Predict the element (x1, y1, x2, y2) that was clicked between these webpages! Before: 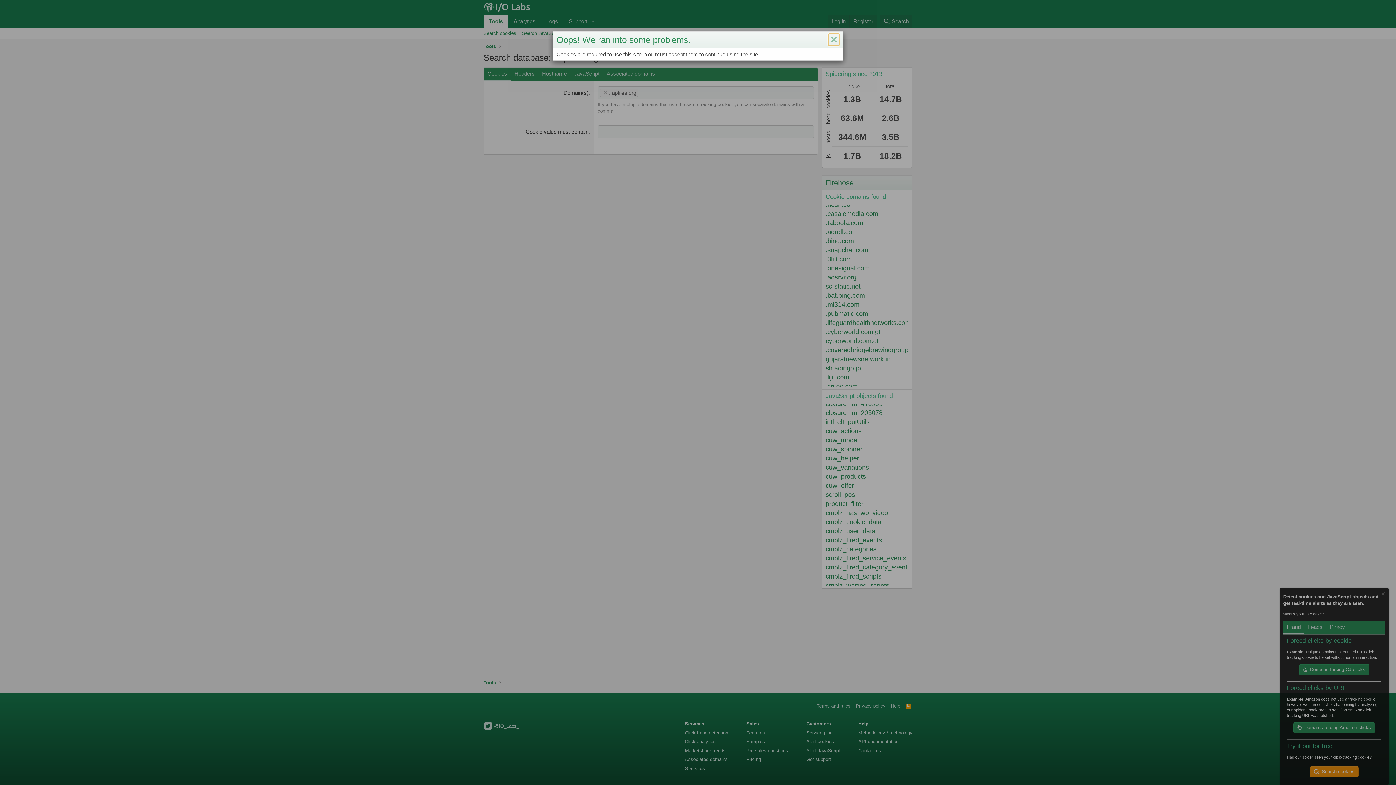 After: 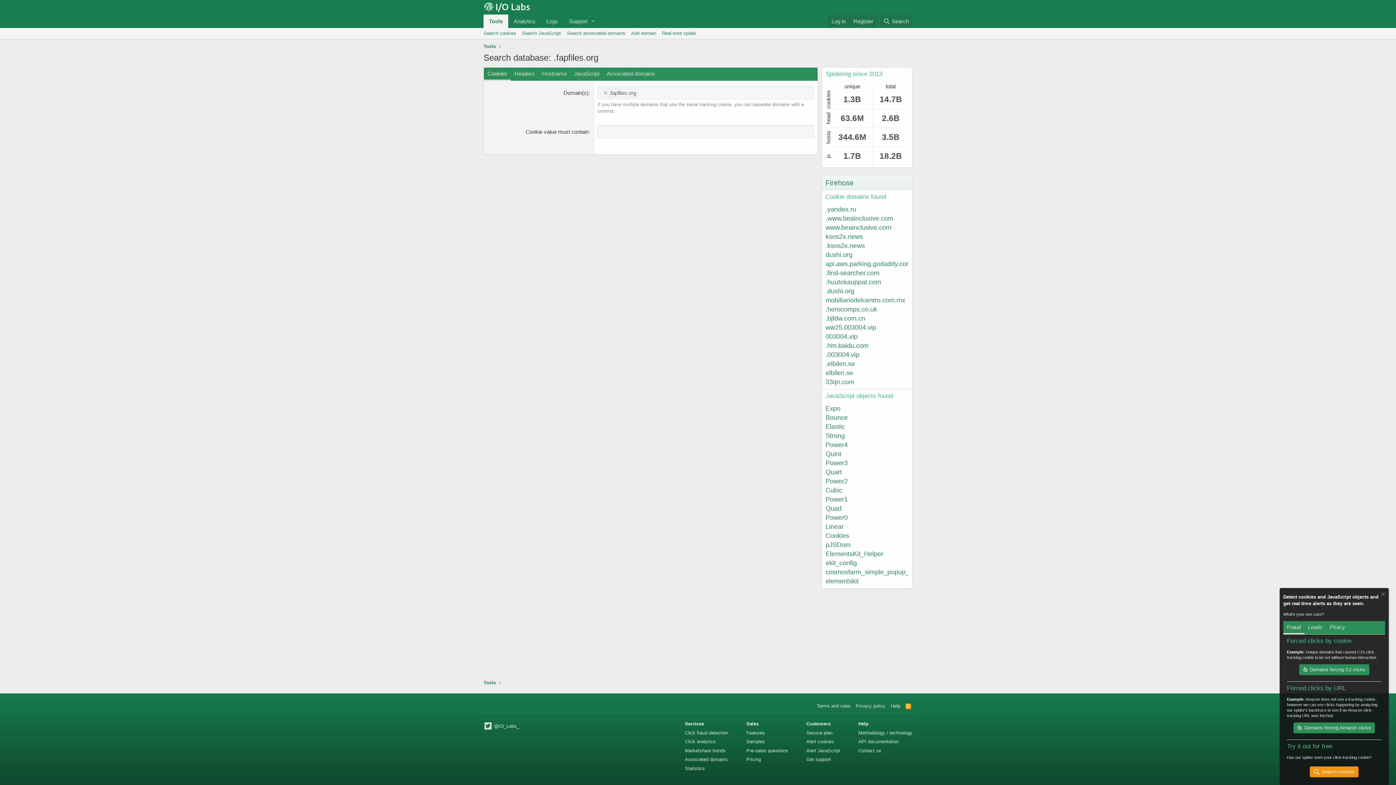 Action: label: Close bbox: (828, 33, 839, 45)